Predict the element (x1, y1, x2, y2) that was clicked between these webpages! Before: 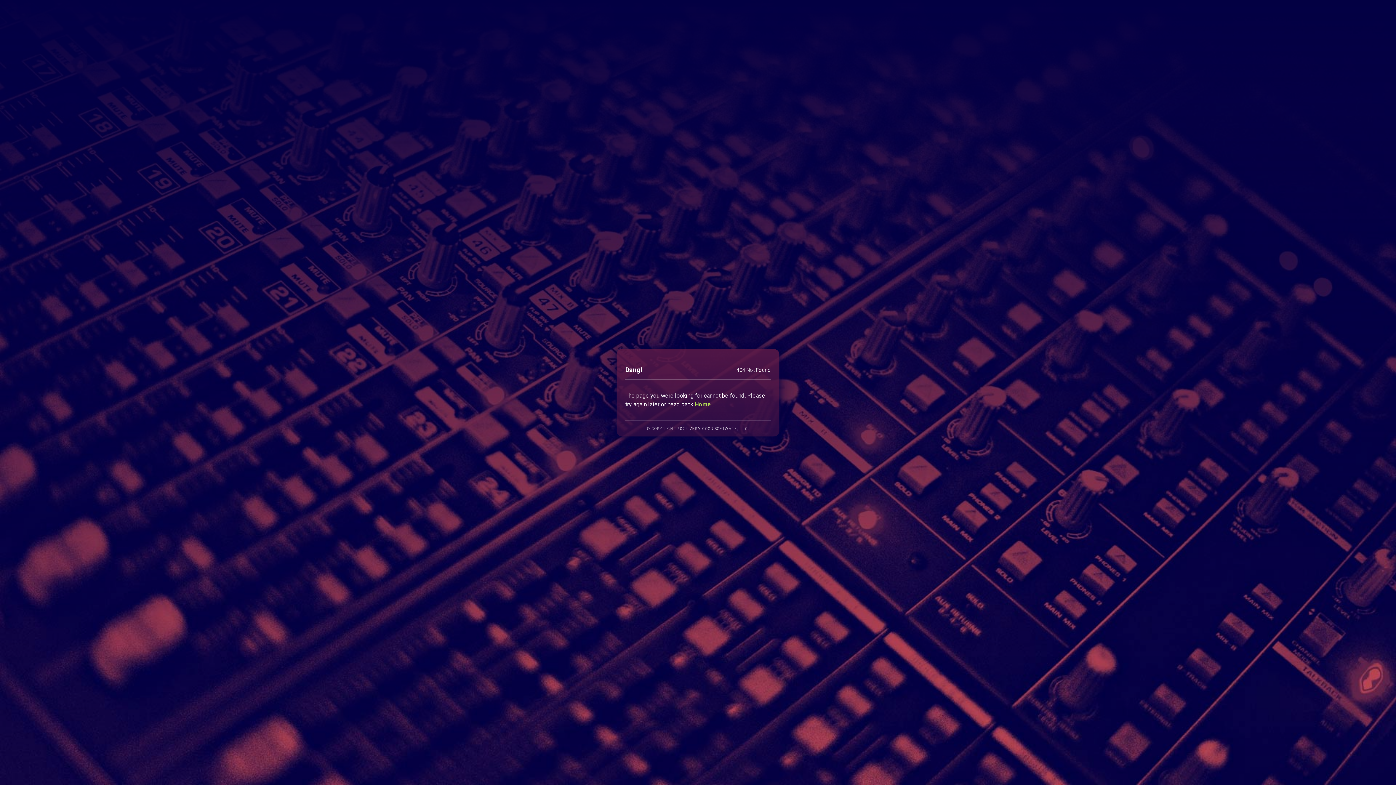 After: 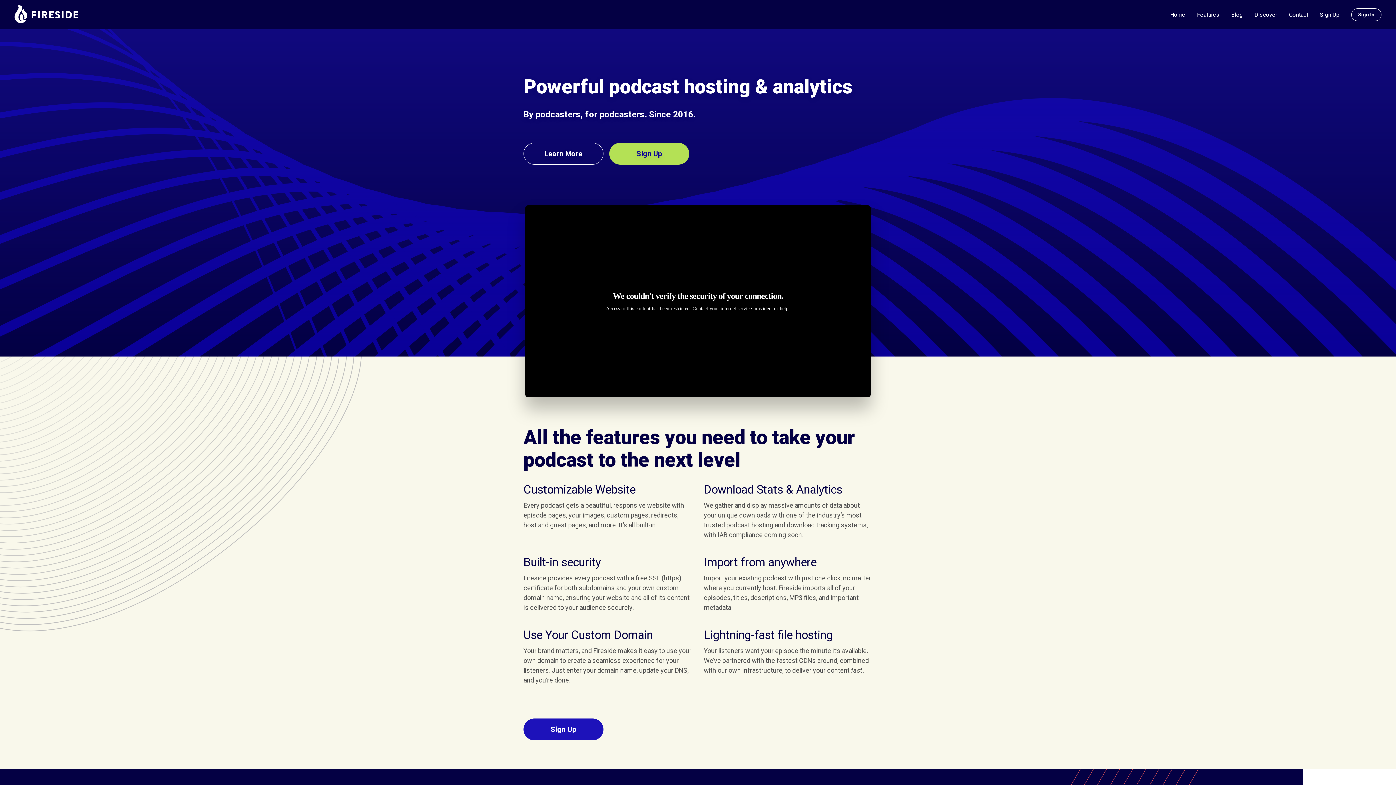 Action: bbox: (694, 400, 711, 407) label: Home